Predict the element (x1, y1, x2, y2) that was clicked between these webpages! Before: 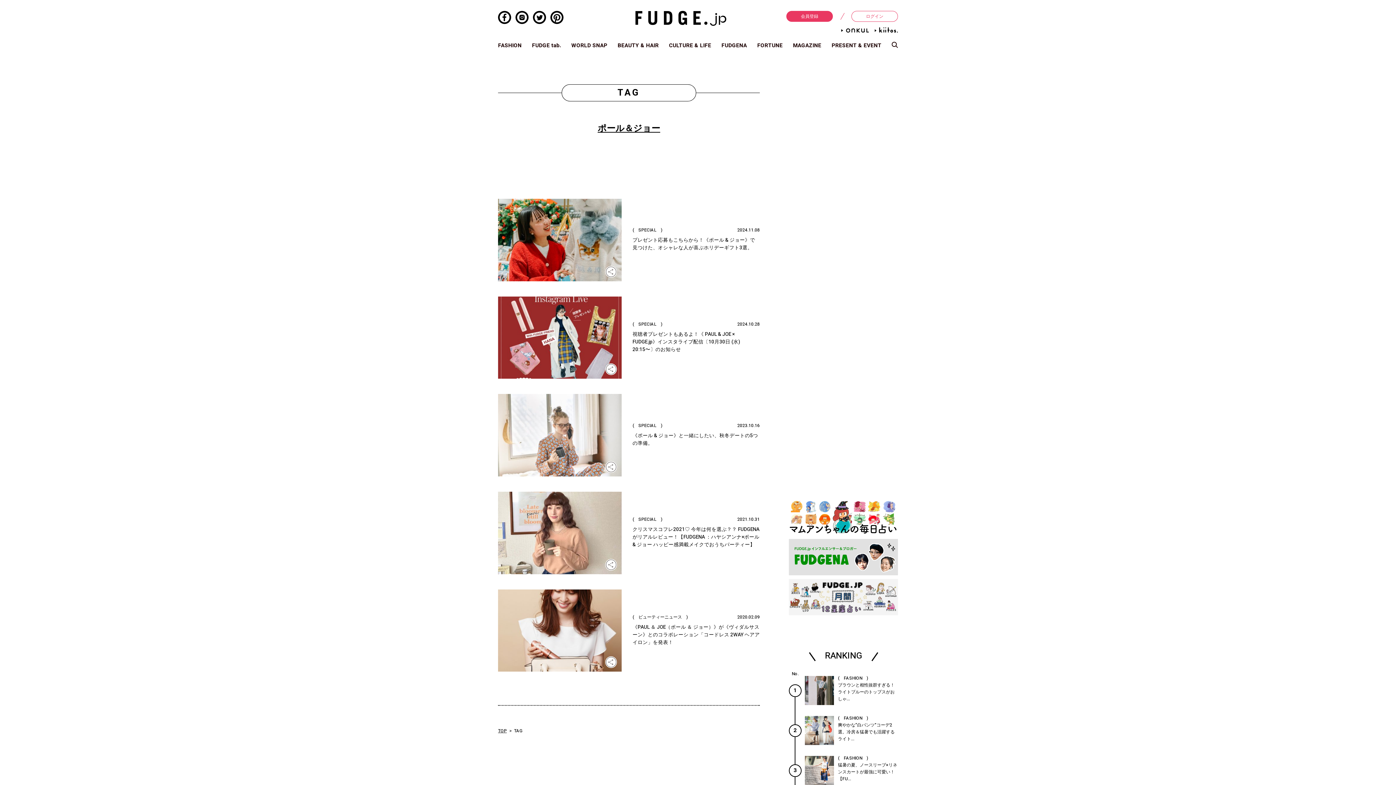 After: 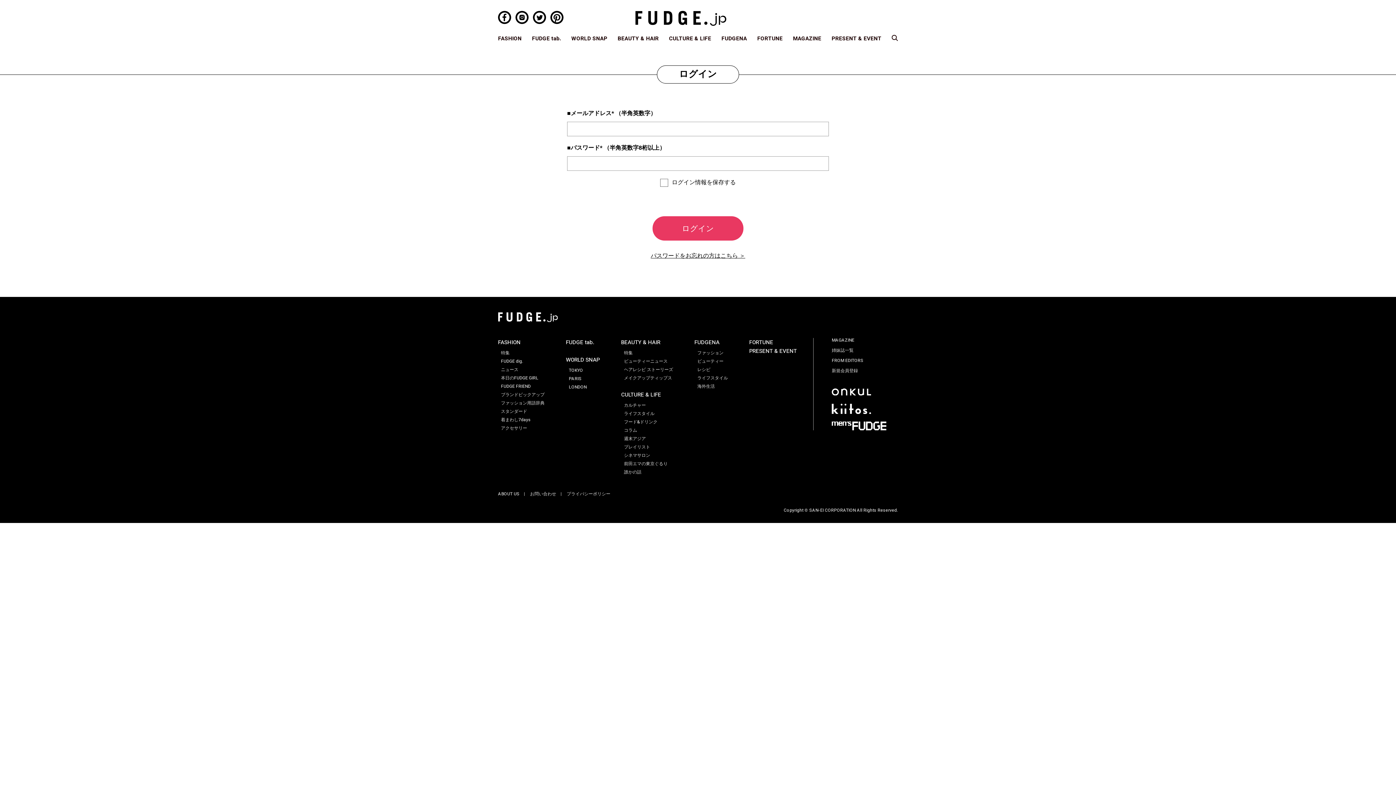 Action: bbox: (851, 10, 898, 21) label: ログイン